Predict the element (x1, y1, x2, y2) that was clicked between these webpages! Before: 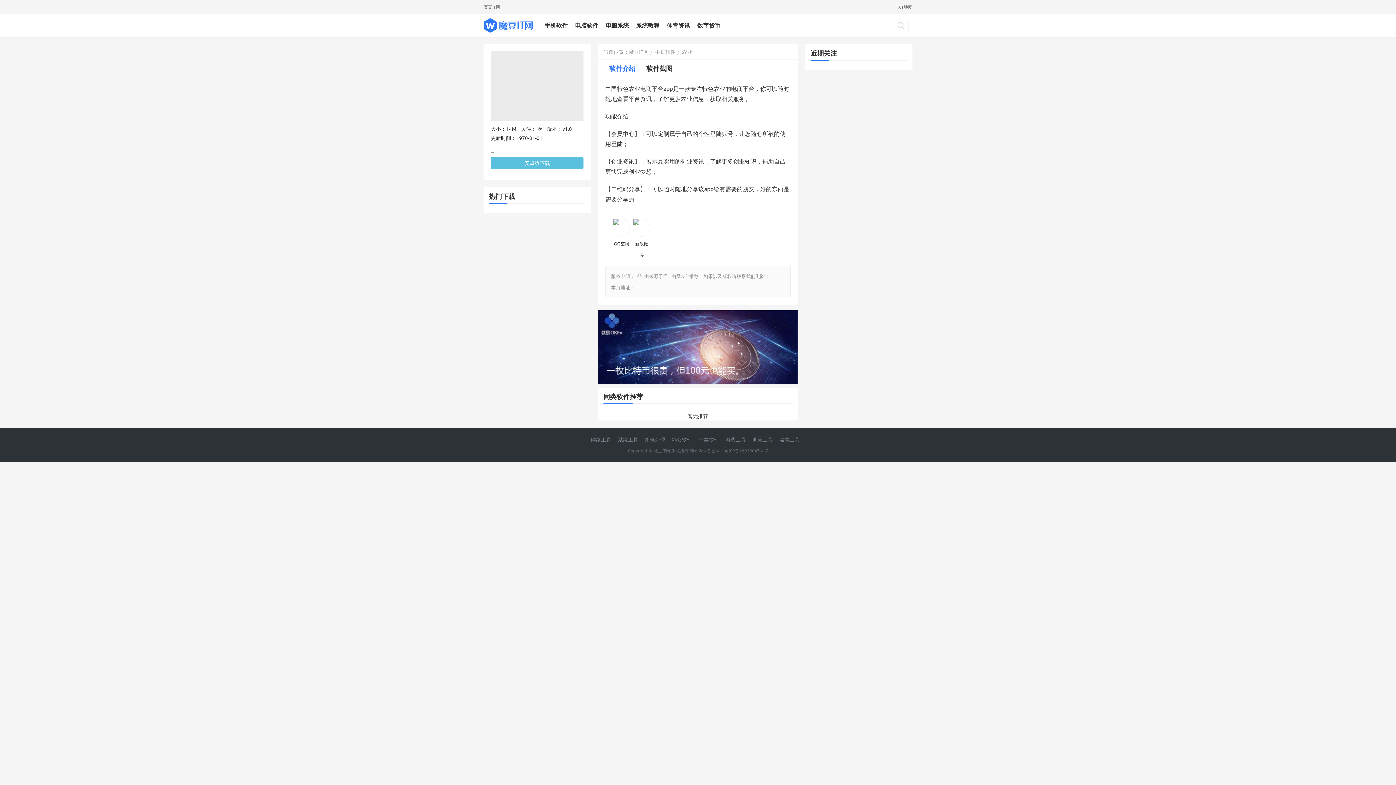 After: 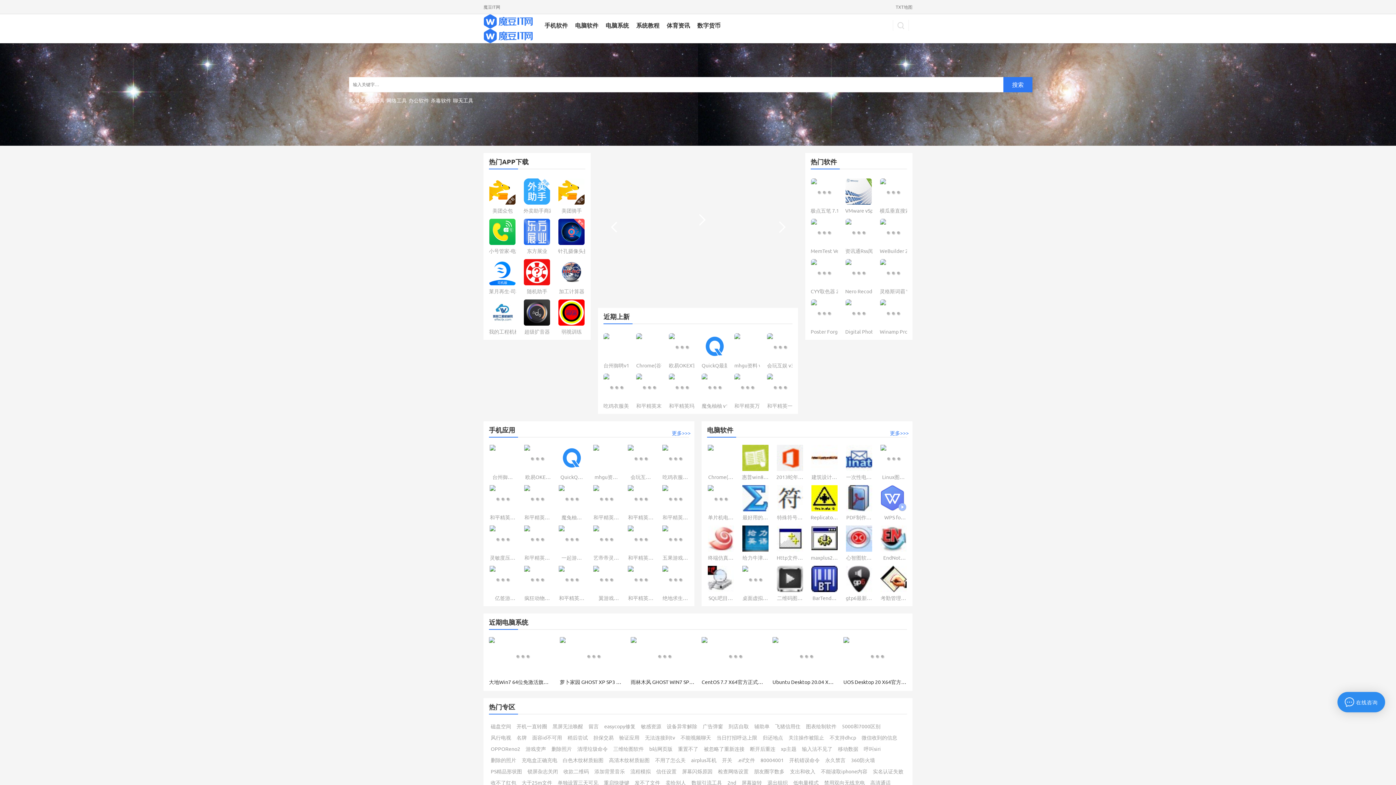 Action: bbox: (629, 48, 648, 54) label: 魔豆IT网